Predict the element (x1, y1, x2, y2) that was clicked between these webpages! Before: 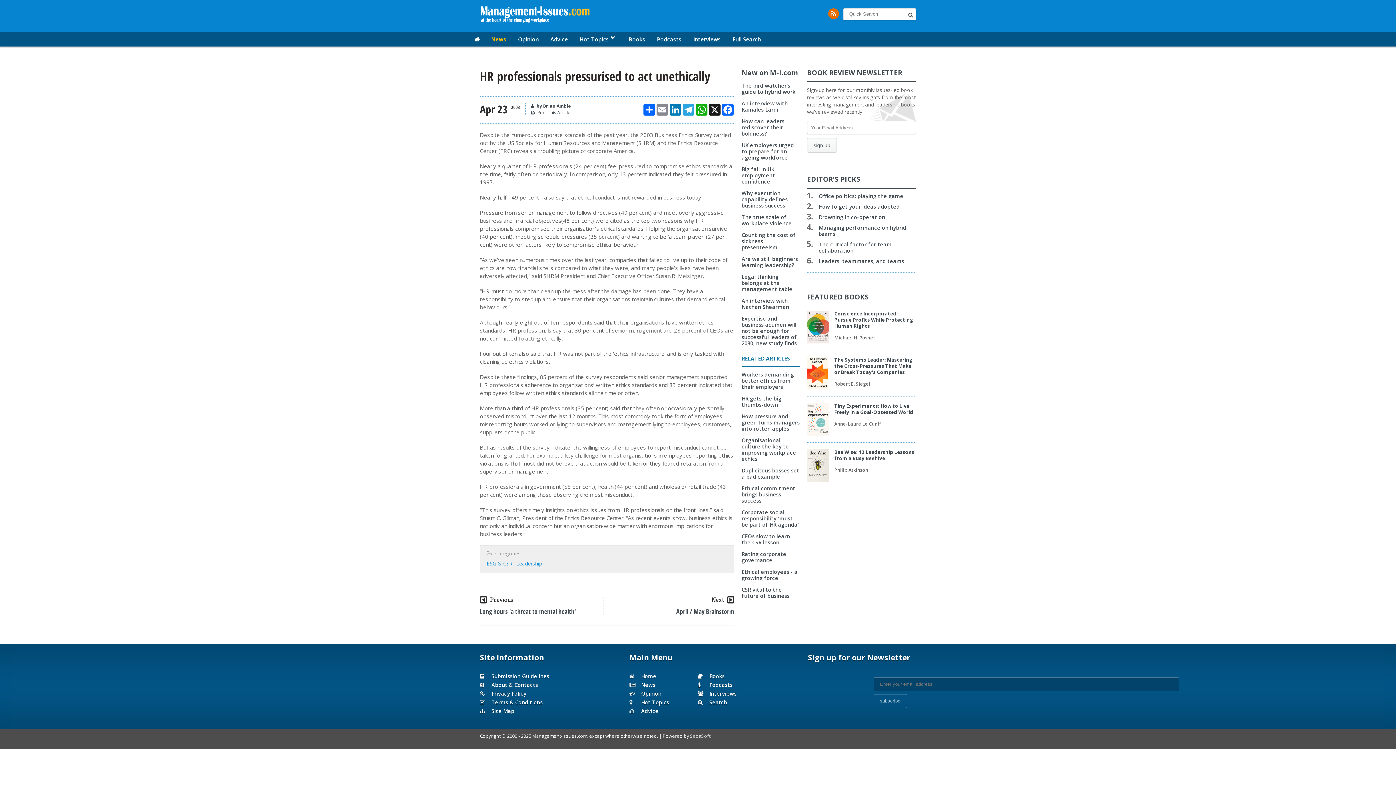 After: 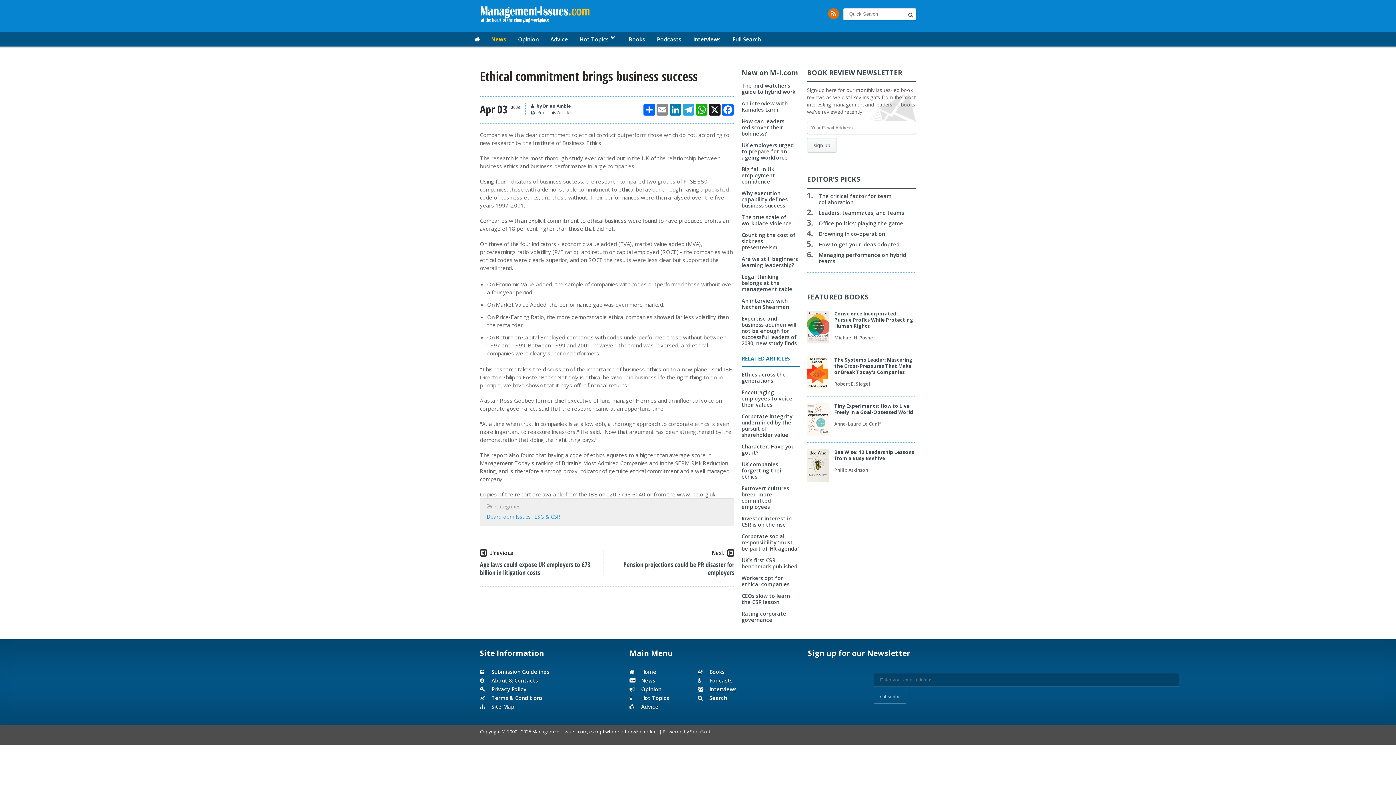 Action: bbox: (741, 485, 795, 504) label: Ethical commitment brings business success